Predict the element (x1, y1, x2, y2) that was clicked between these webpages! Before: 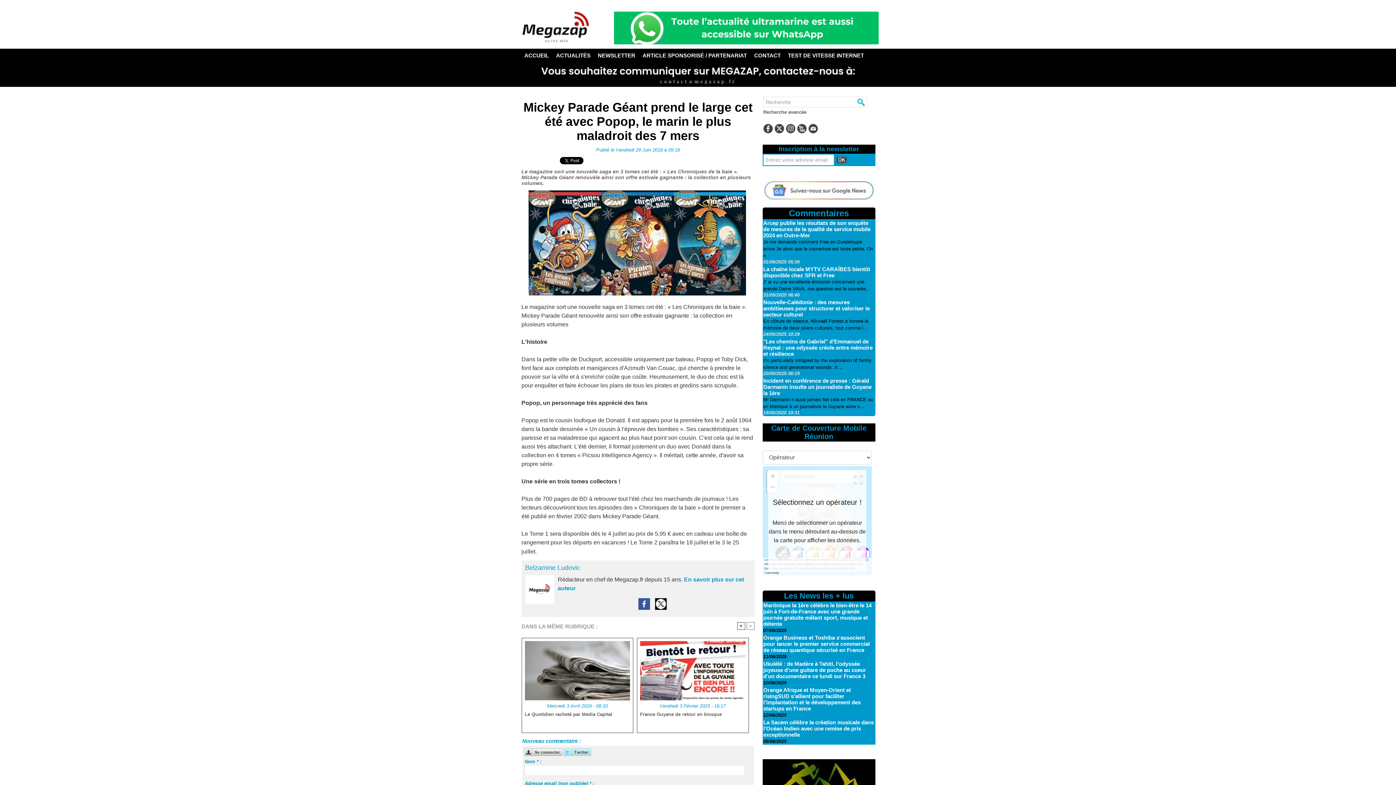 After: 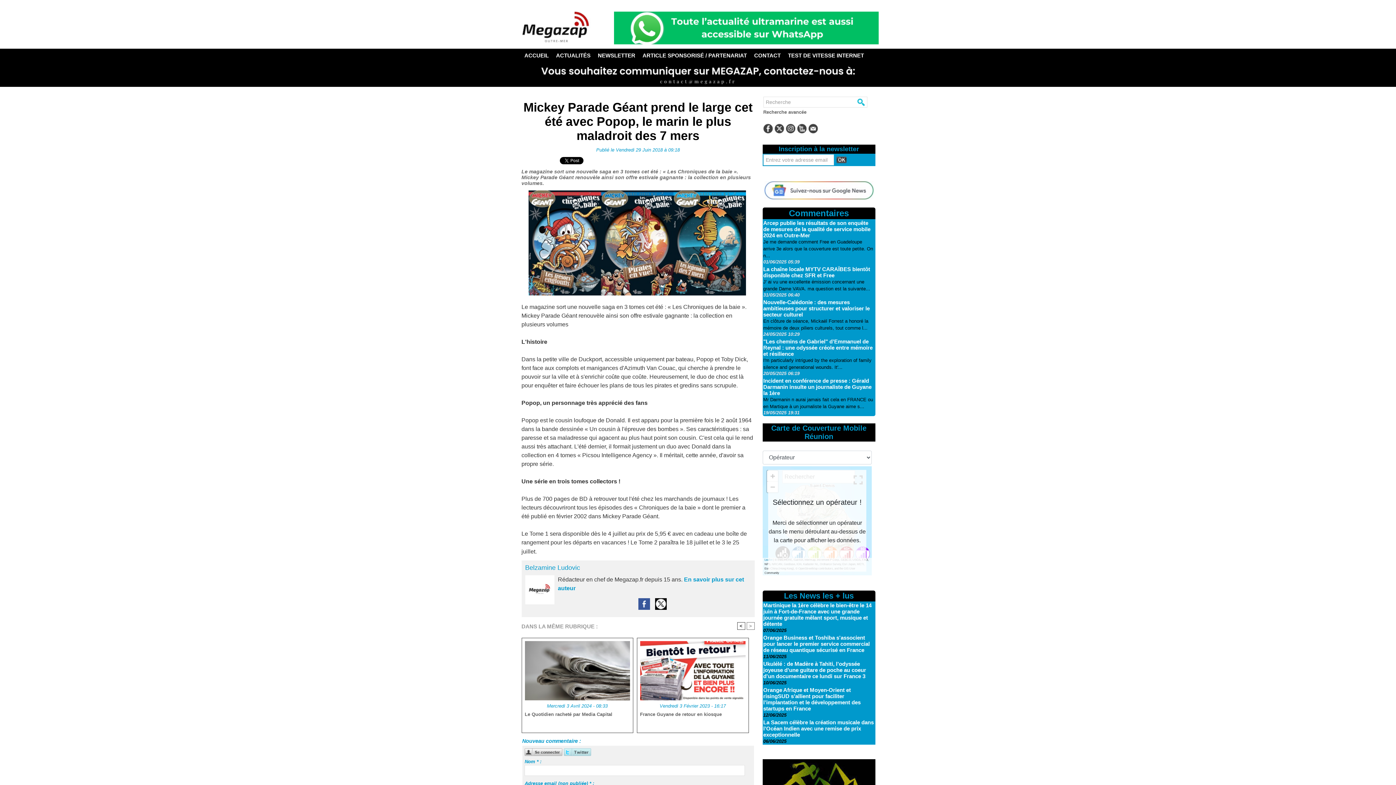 Action: label: < bbox: (737, 622, 745, 630)